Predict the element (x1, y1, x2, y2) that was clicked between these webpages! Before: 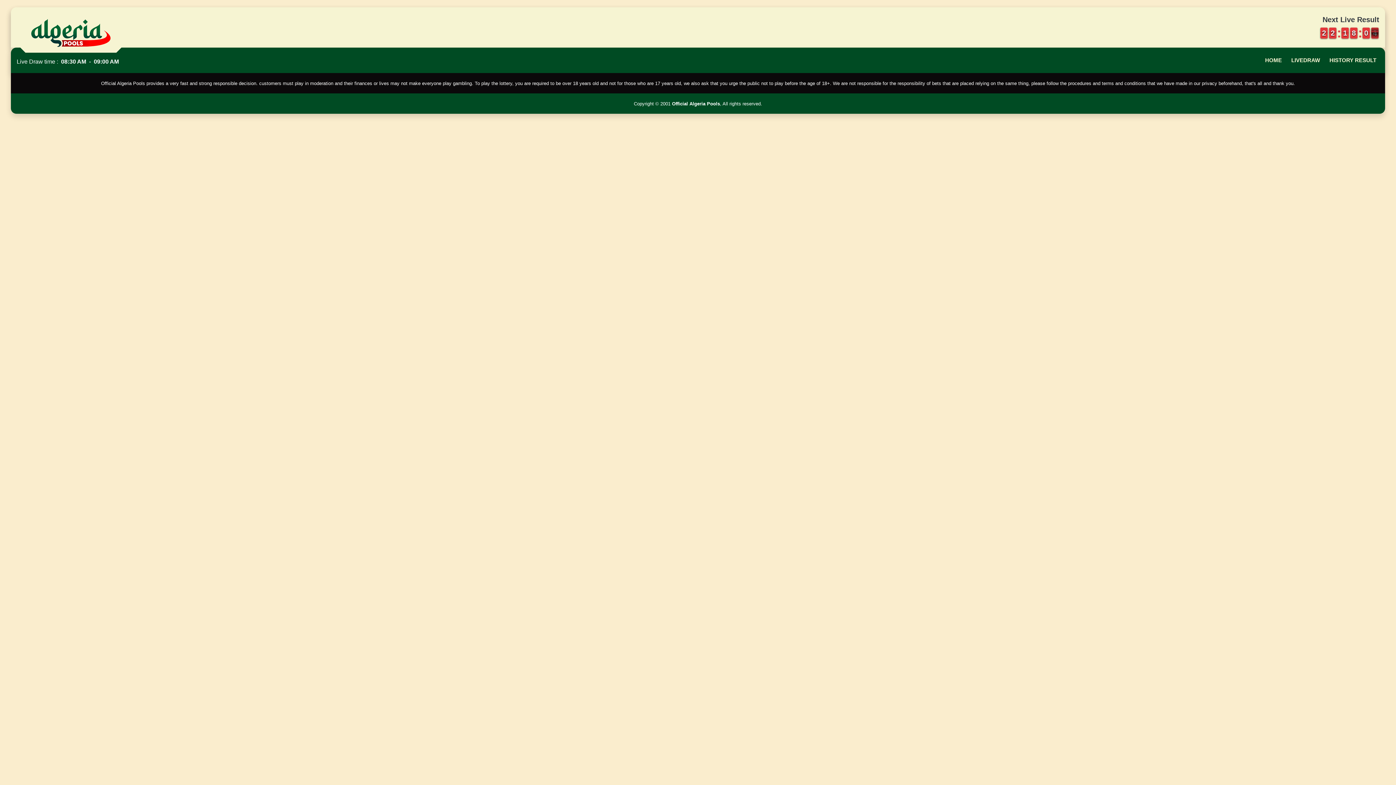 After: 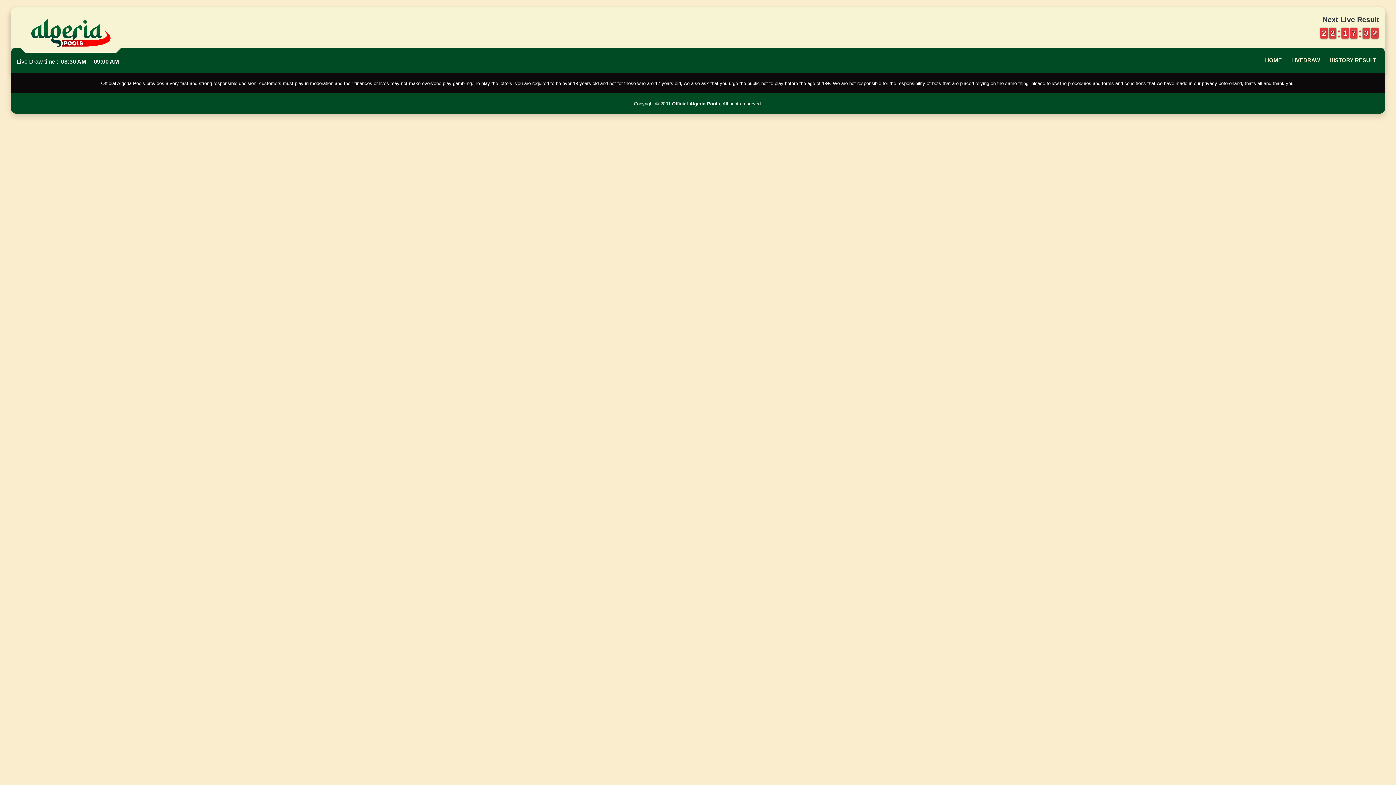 Action: label: 2
2 bbox: (1320, 27, 1328, 38)